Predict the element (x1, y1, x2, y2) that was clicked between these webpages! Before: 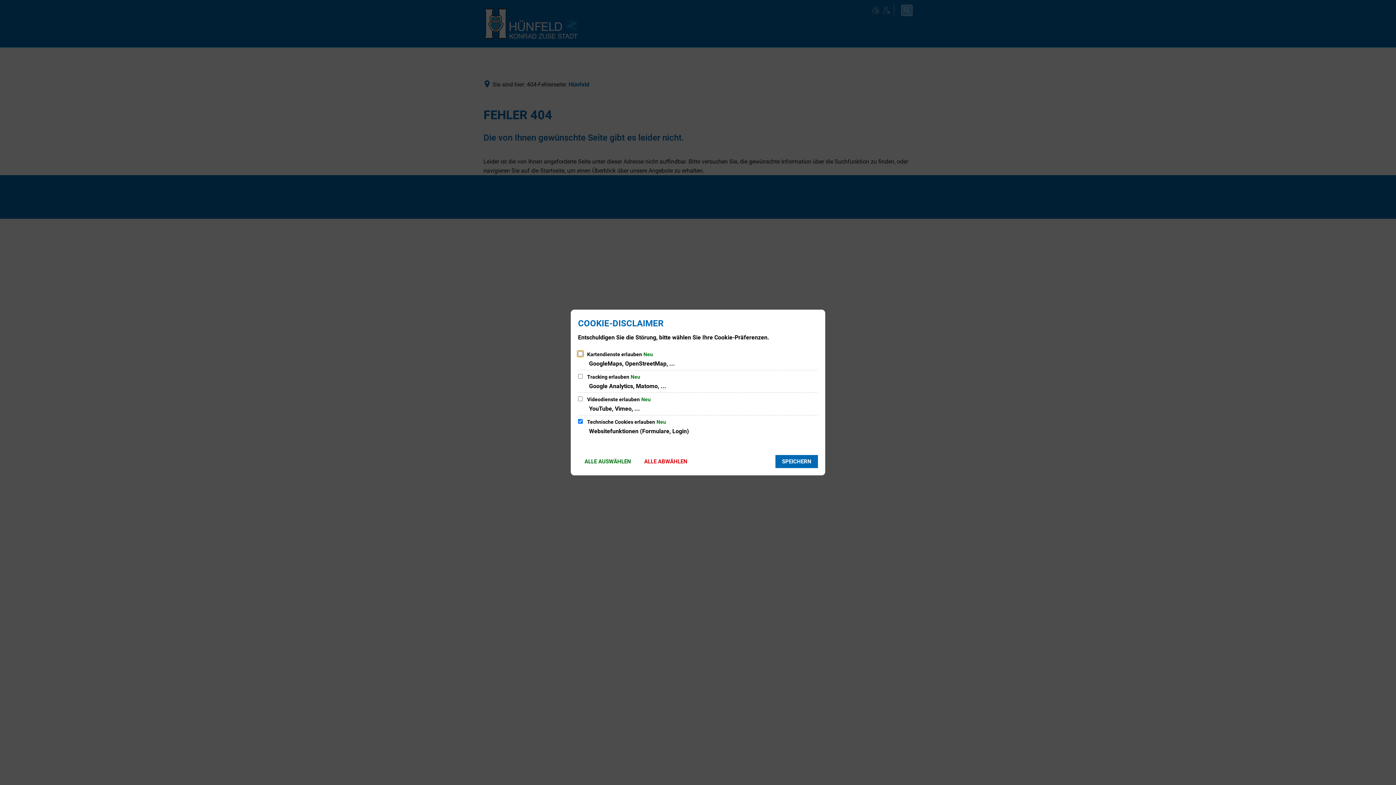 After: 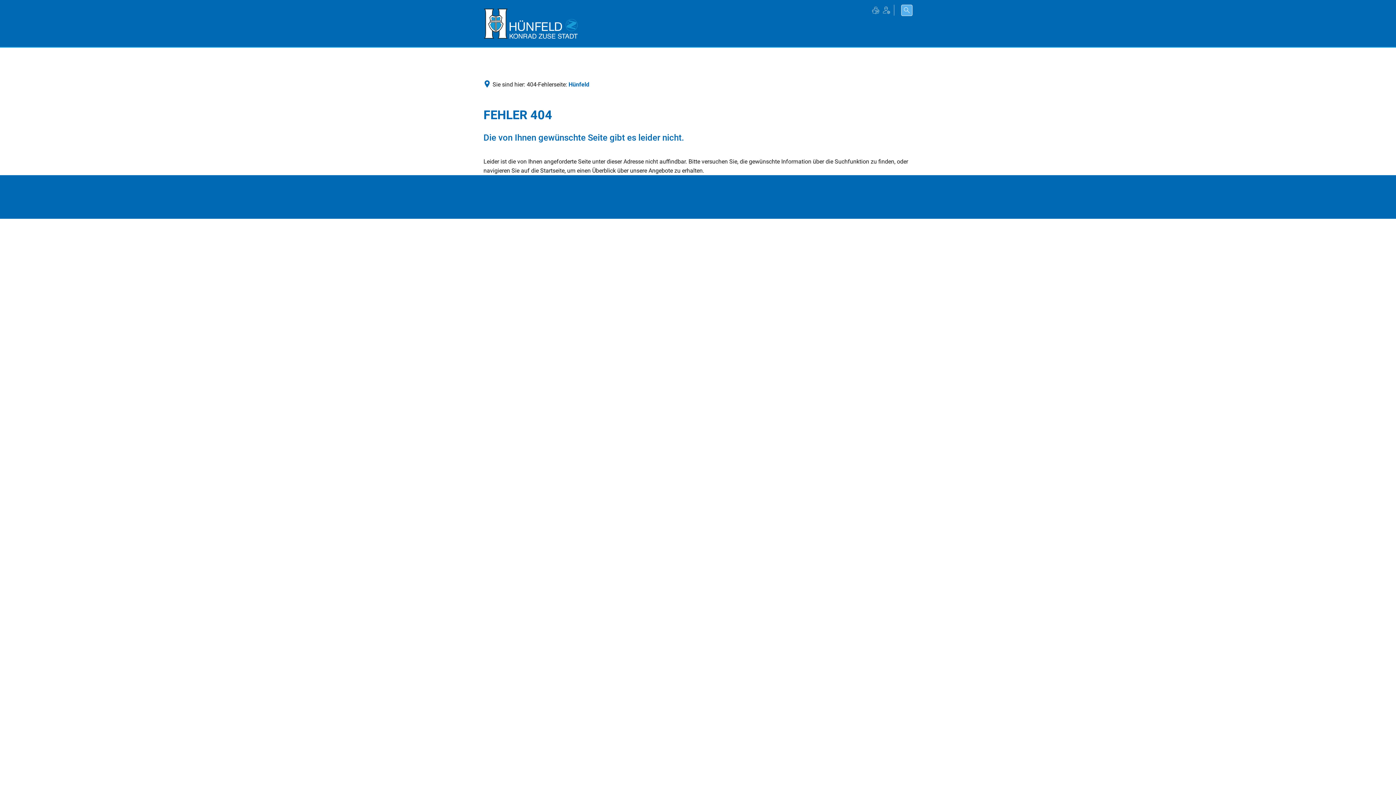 Action: bbox: (775, 455, 818, 468) label: SPEICHERN